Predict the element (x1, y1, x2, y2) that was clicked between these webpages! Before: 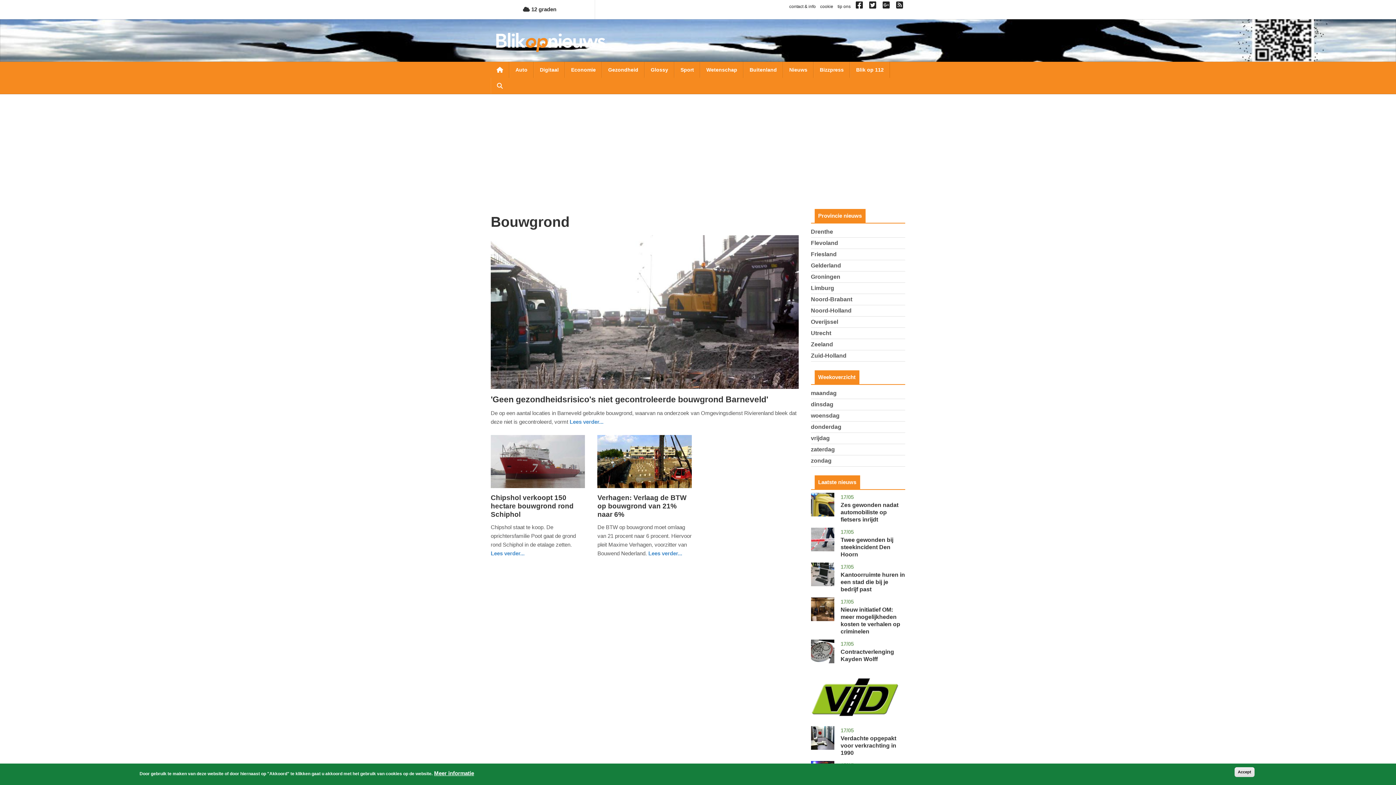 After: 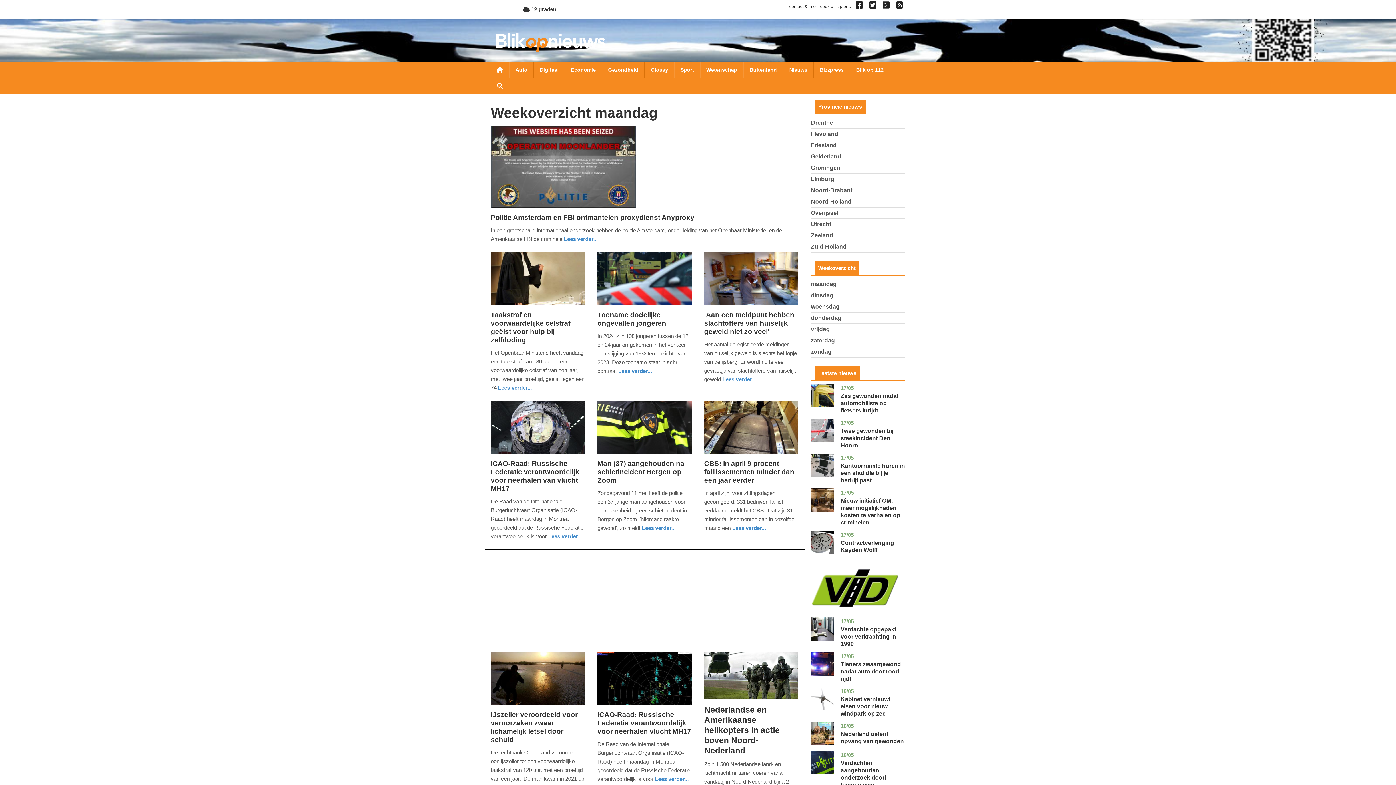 Action: bbox: (811, 390, 836, 396) label: maandag